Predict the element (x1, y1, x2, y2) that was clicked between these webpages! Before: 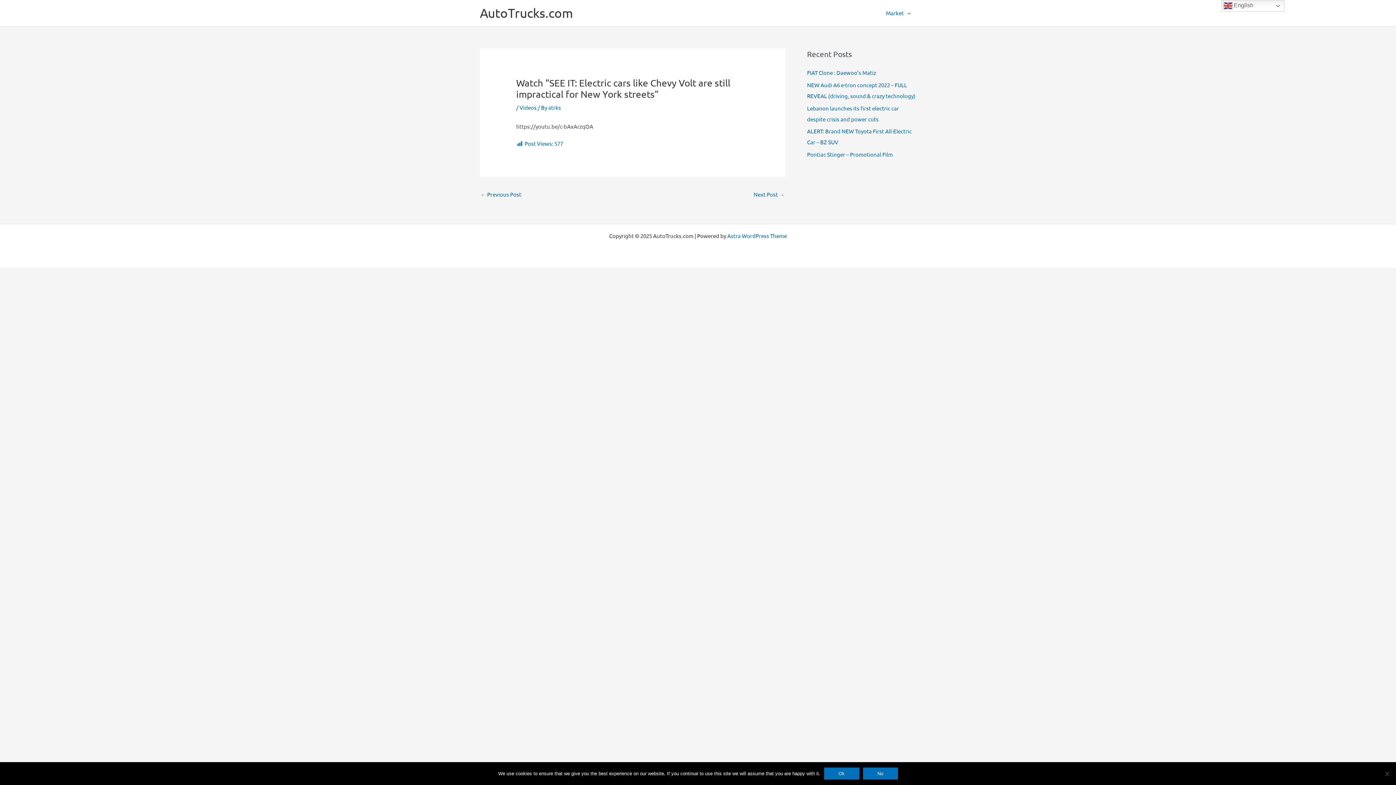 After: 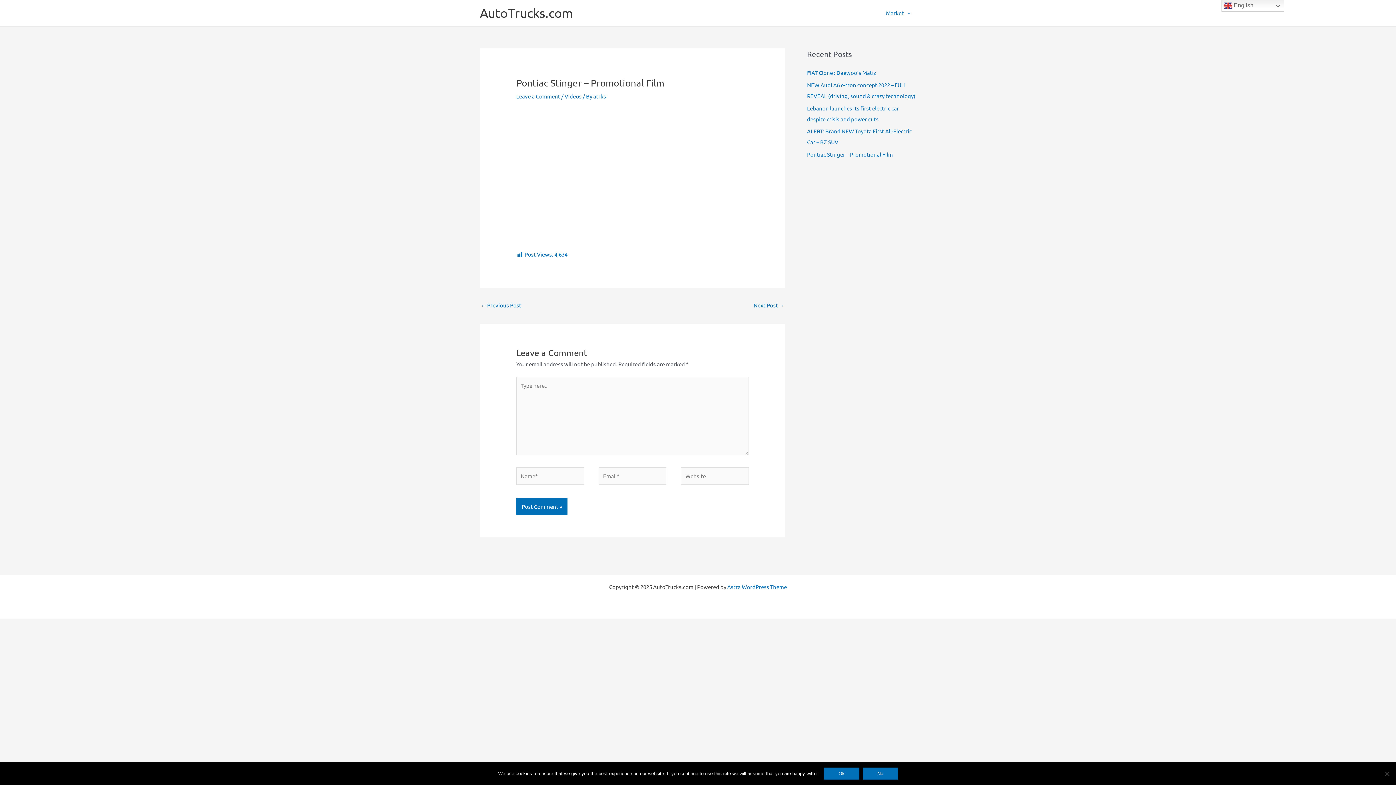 Action: label: Pontiac Stinger – Promotional Film bbox: (807, 150, 893, 157)